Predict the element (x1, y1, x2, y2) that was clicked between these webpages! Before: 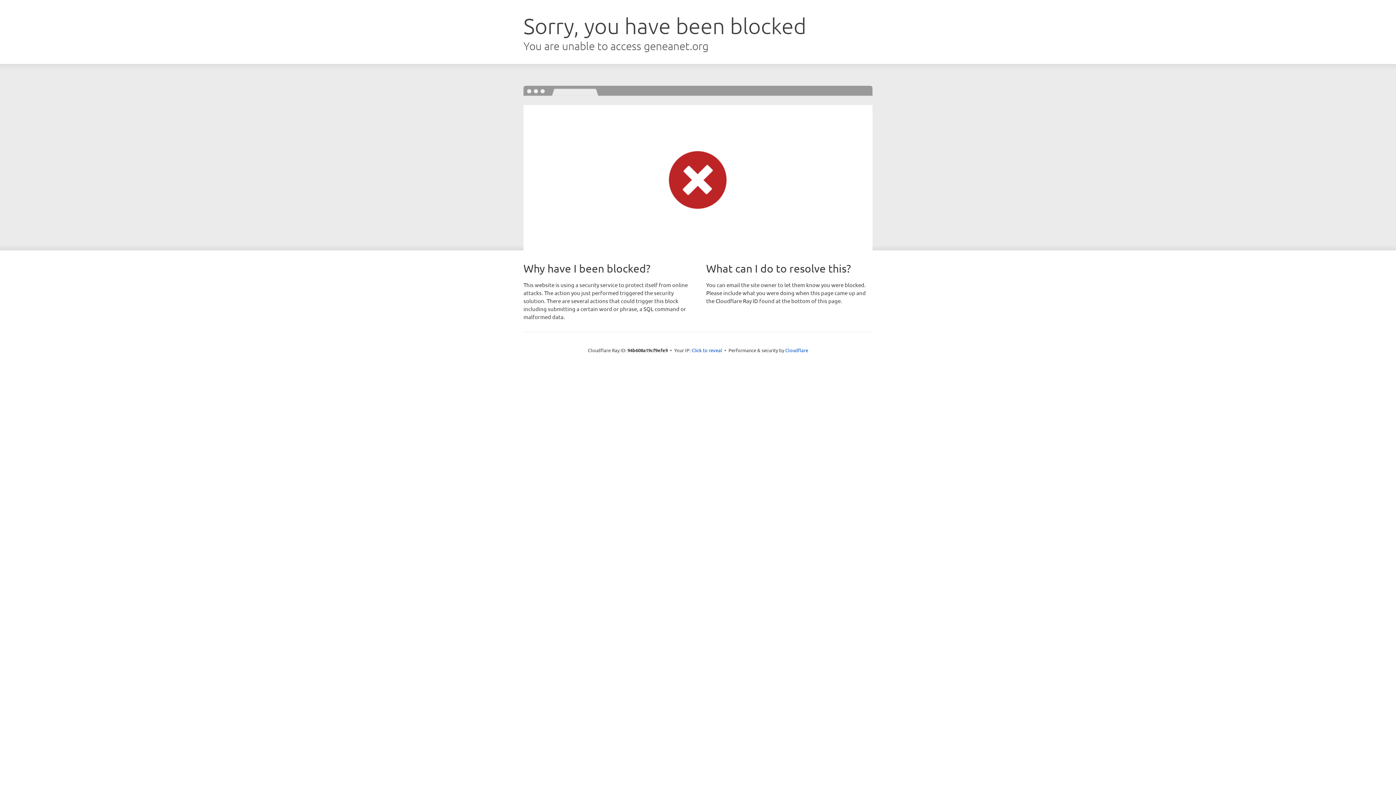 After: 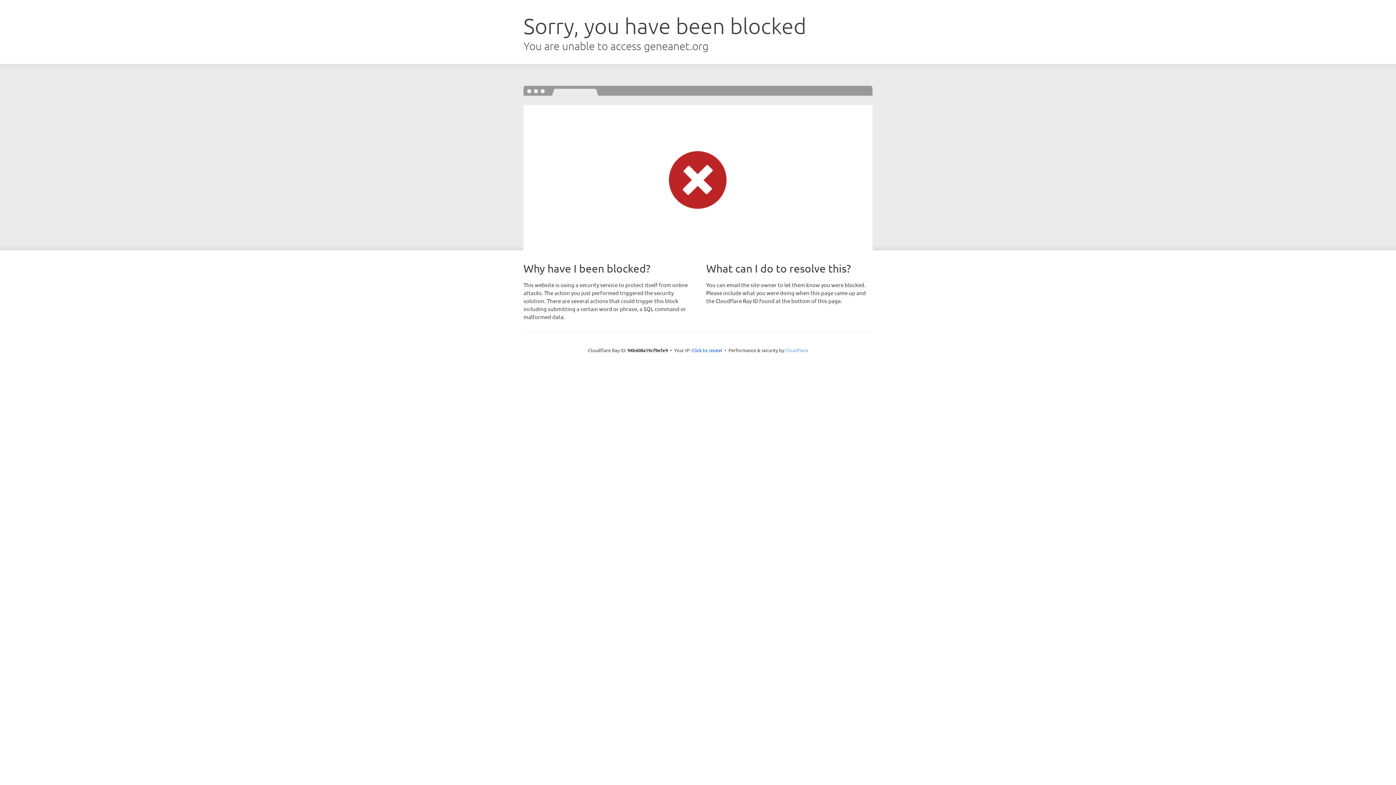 Action: bbox: (785, 347, 808, 353) label: Cloudflare